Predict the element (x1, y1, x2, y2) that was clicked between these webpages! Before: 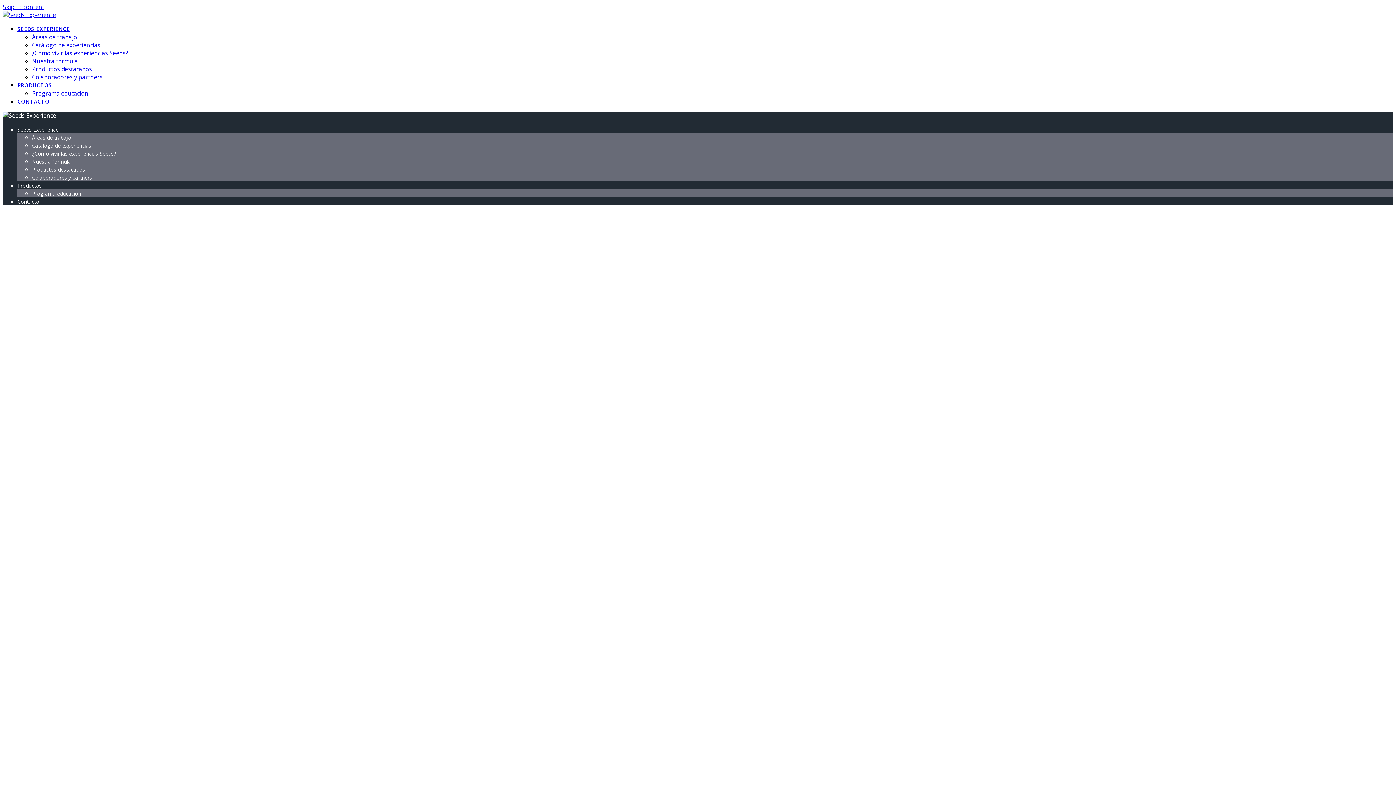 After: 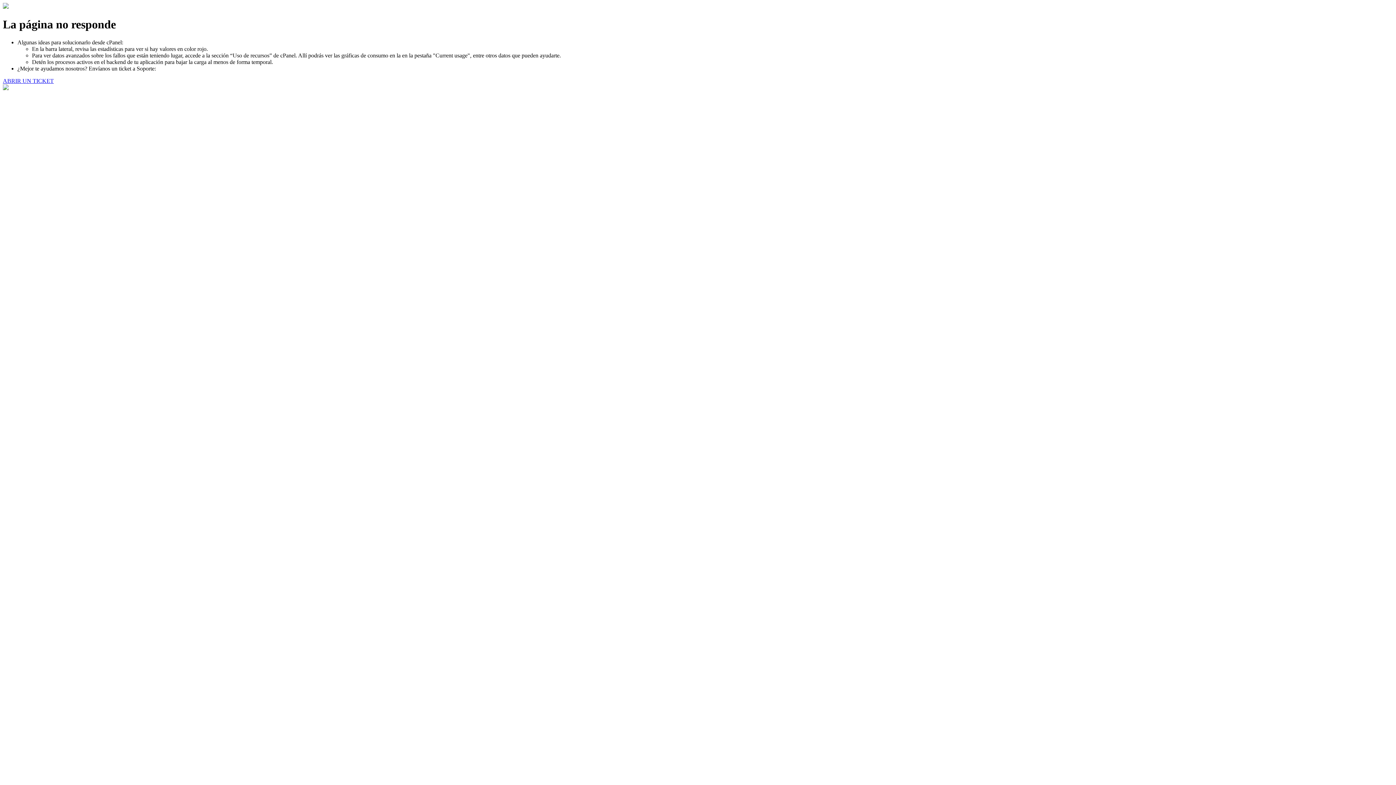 Action: label: SEEDS EXPERIENCE bbox: (17, 25, 69, 32)